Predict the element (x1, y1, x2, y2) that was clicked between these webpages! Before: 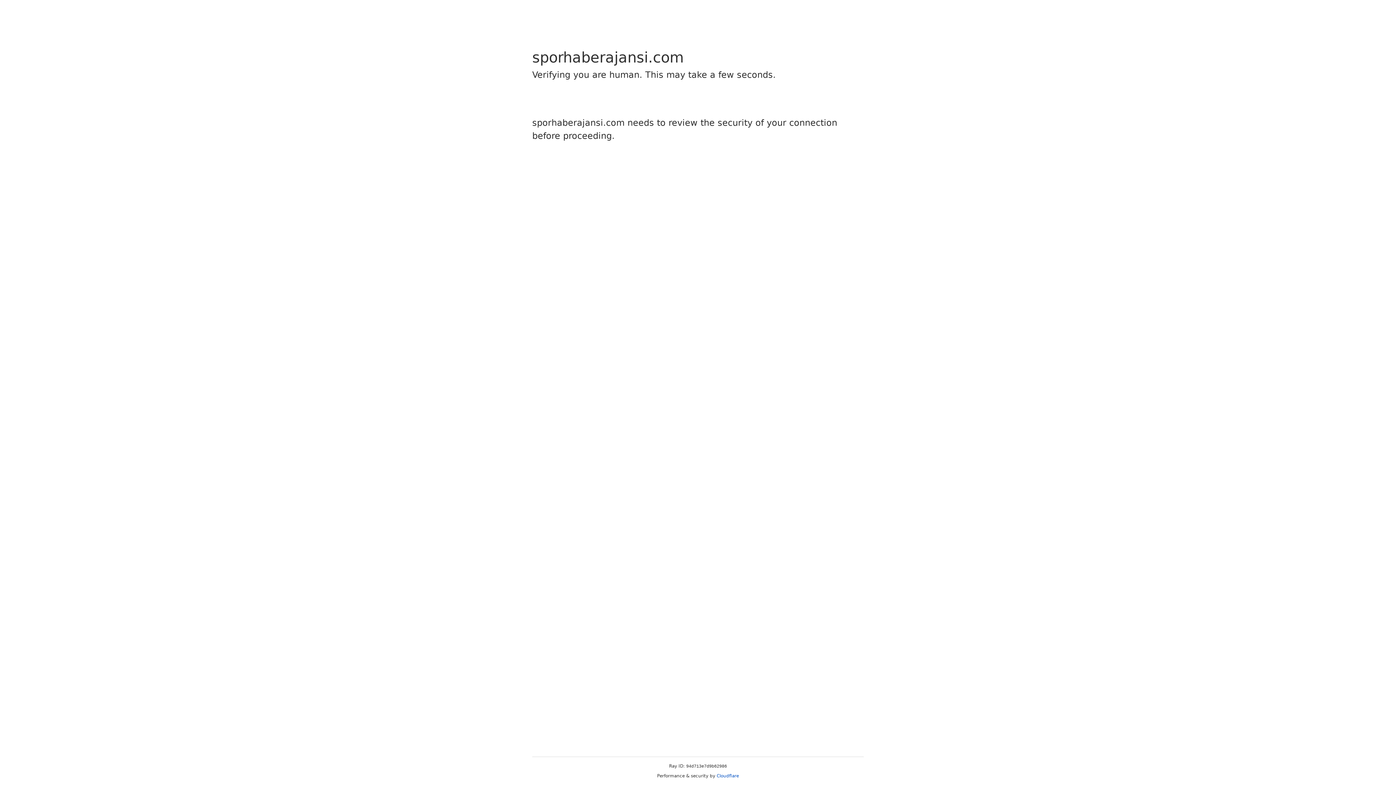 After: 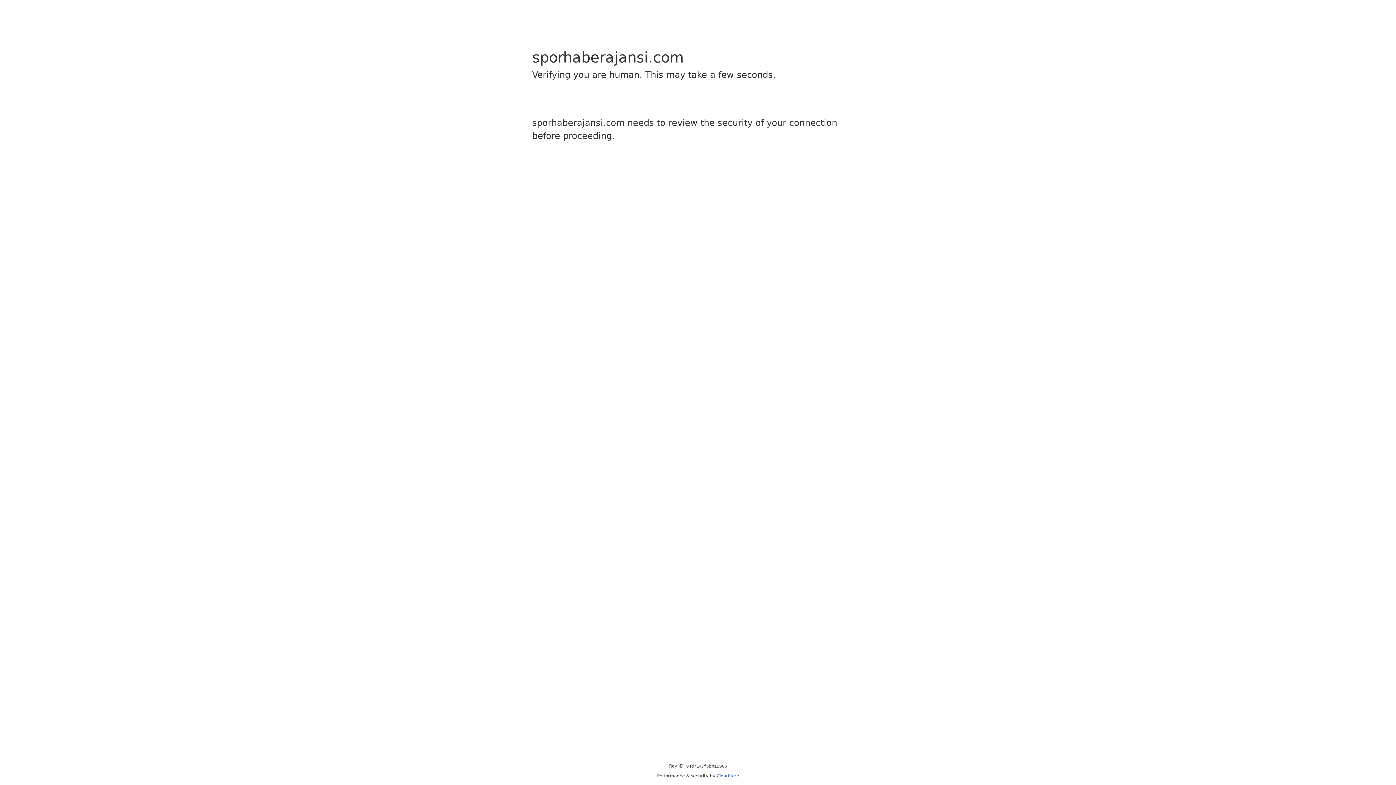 Action: label: Cloudflare bbox: (716, 773, 739, 778)